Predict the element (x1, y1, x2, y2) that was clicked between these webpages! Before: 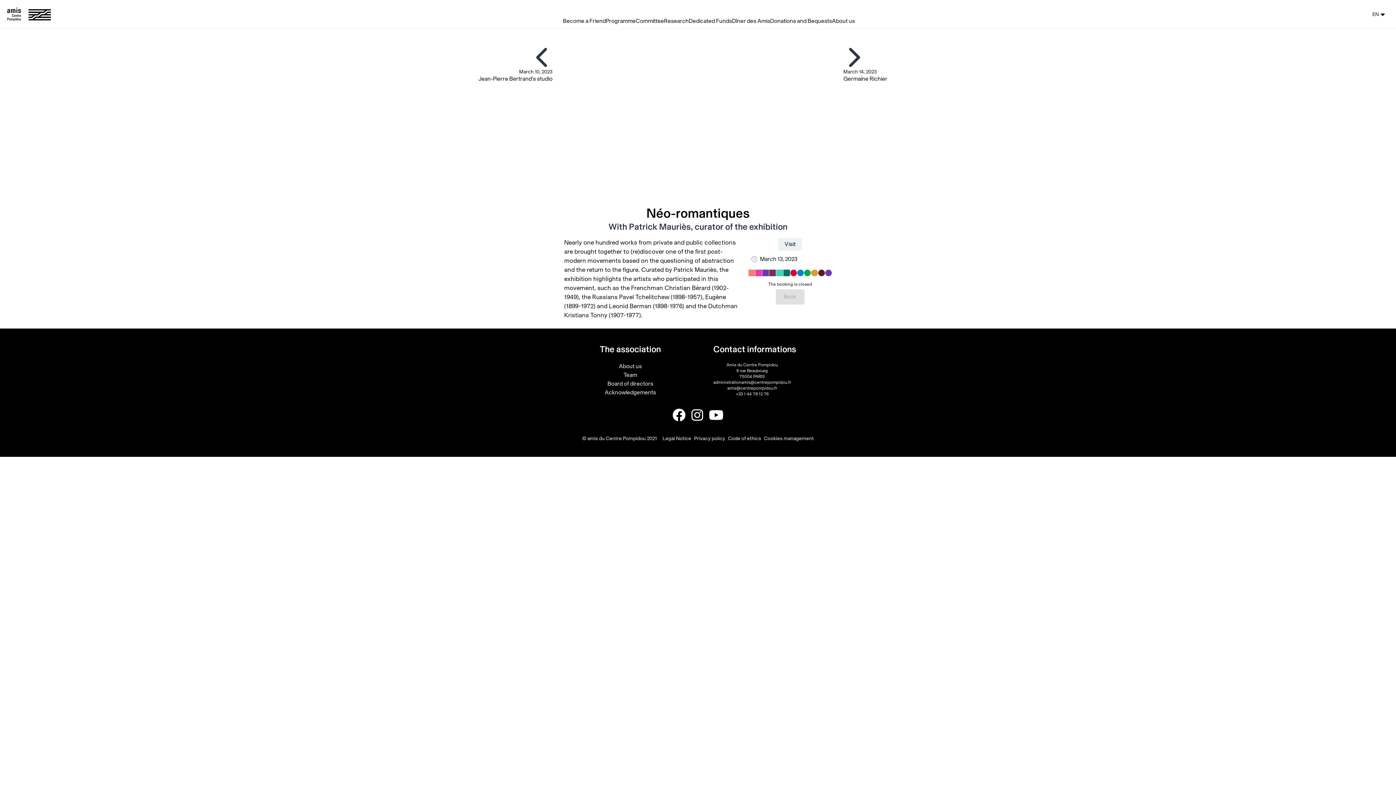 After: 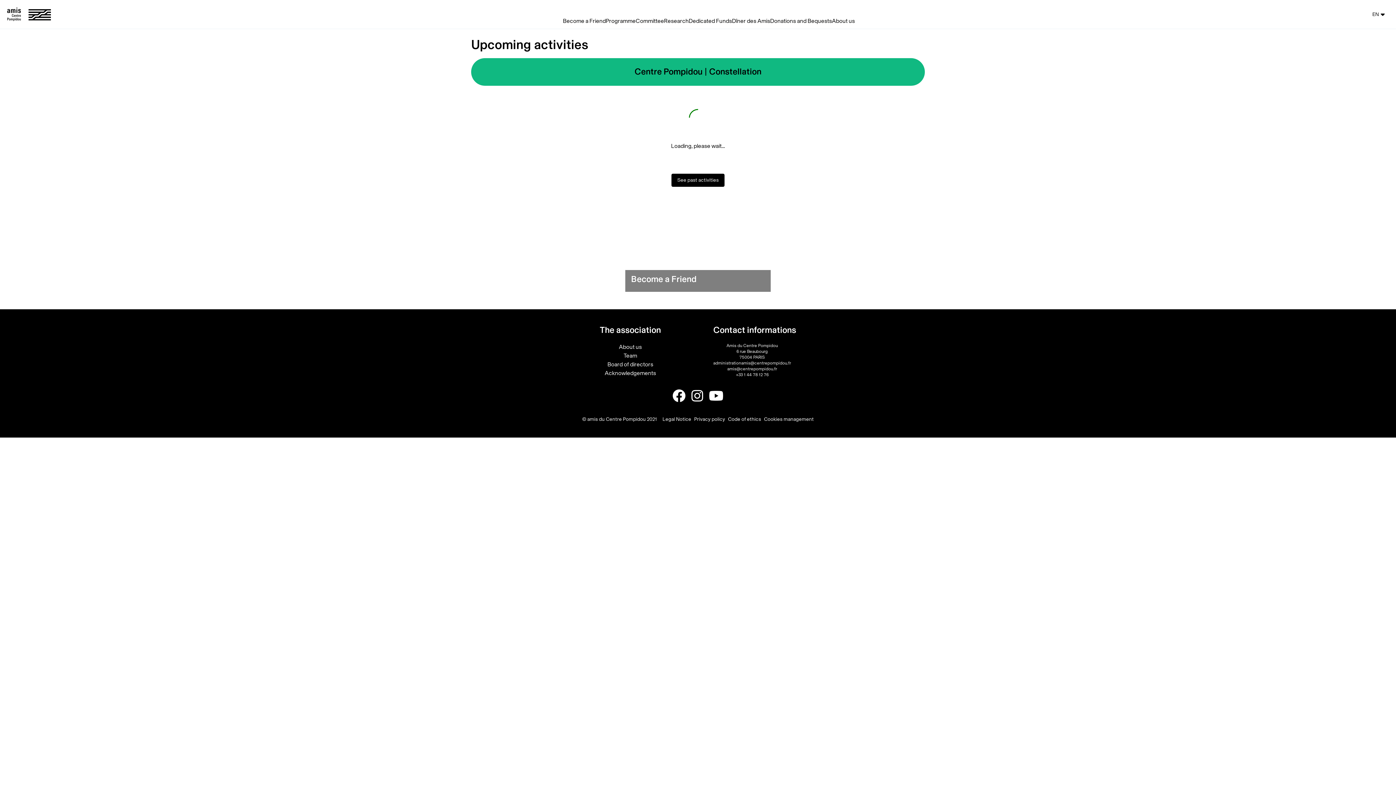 Action: label: Programme bbox: (606, 18, 635, 24)